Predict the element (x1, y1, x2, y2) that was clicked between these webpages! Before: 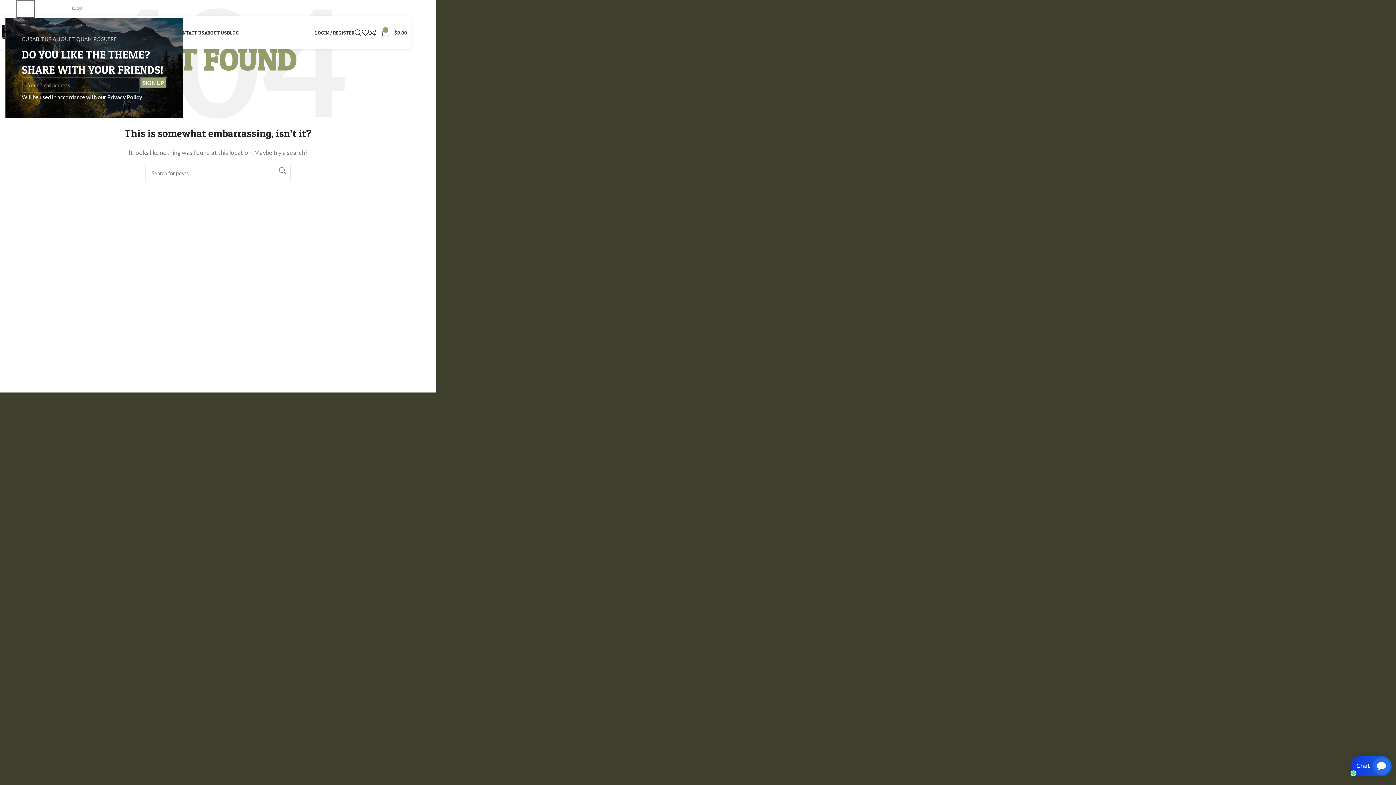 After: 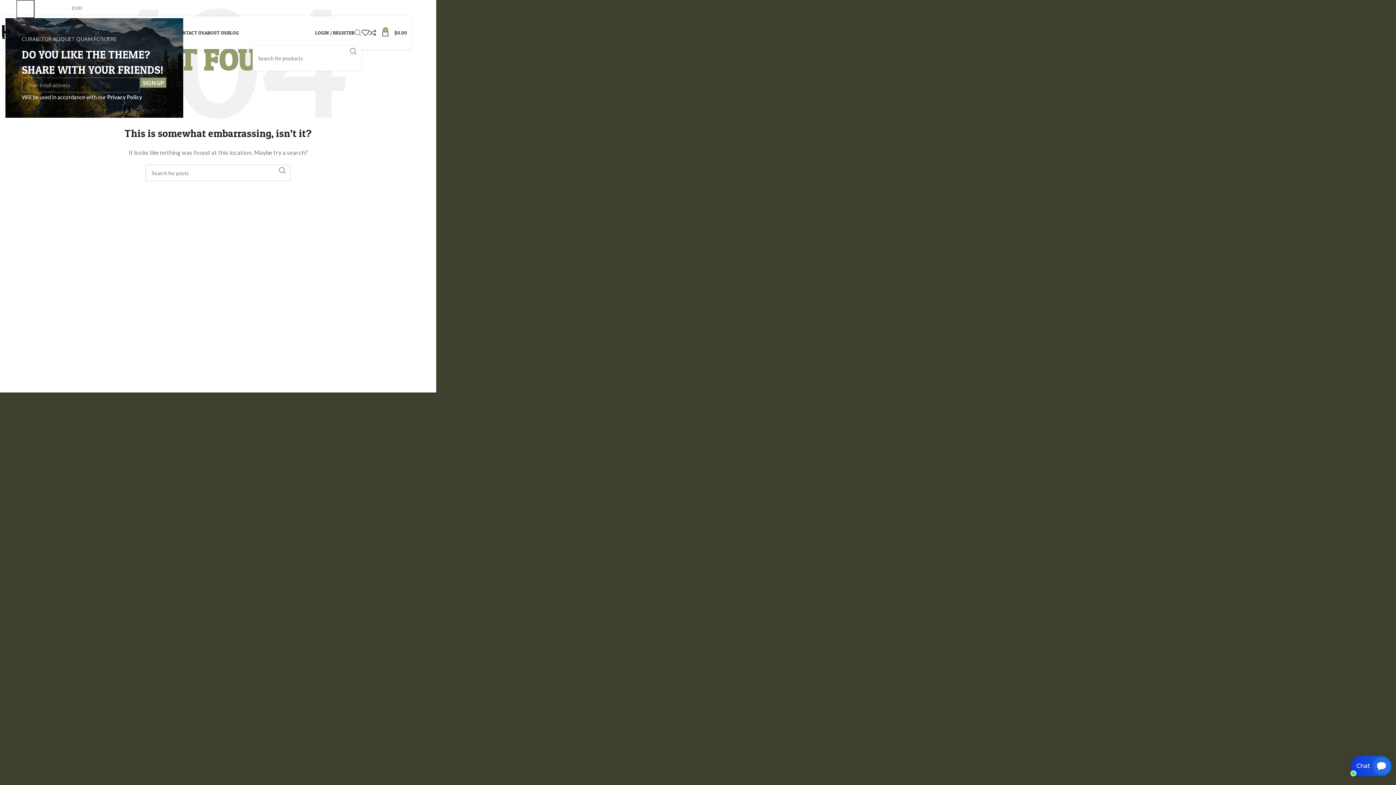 Action: bbox: (354, 25, 361, 40) label: Search